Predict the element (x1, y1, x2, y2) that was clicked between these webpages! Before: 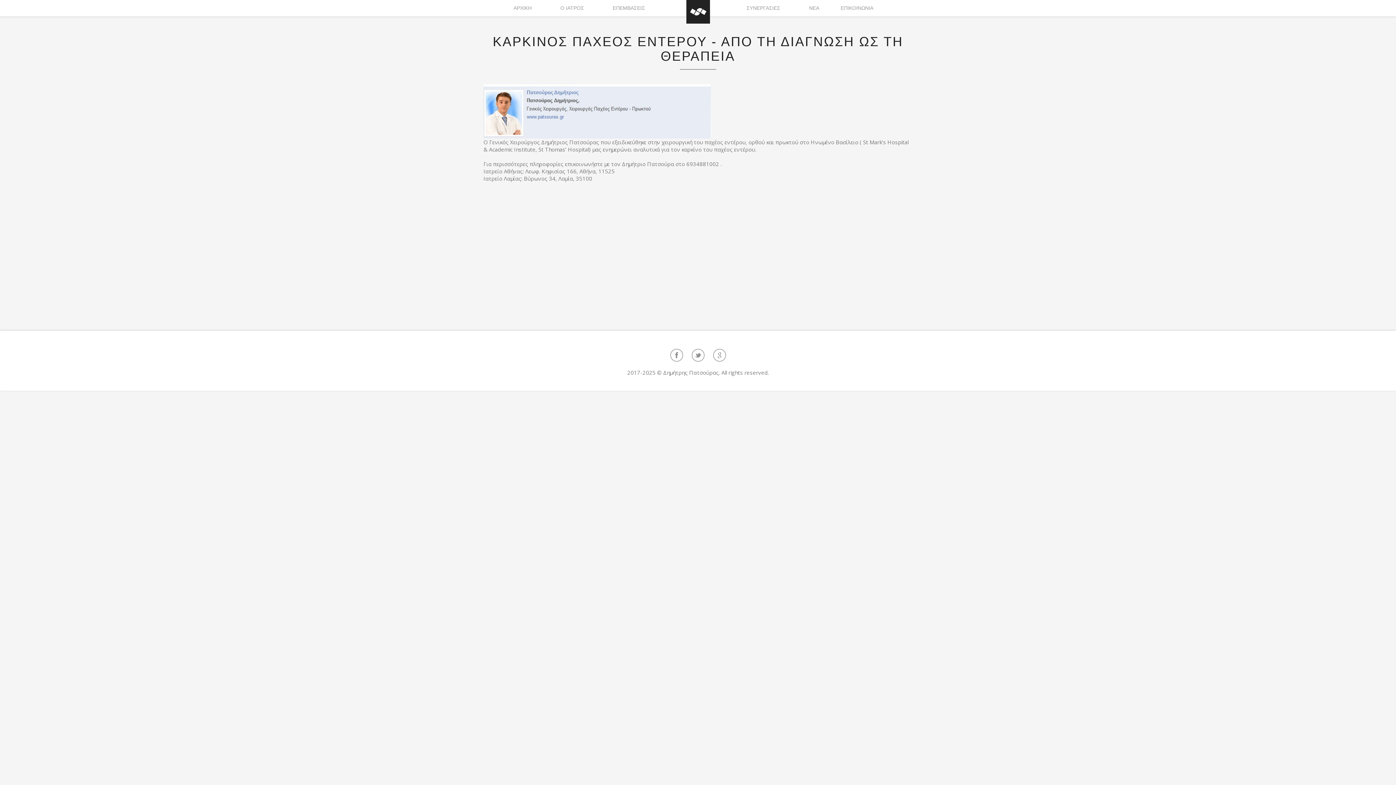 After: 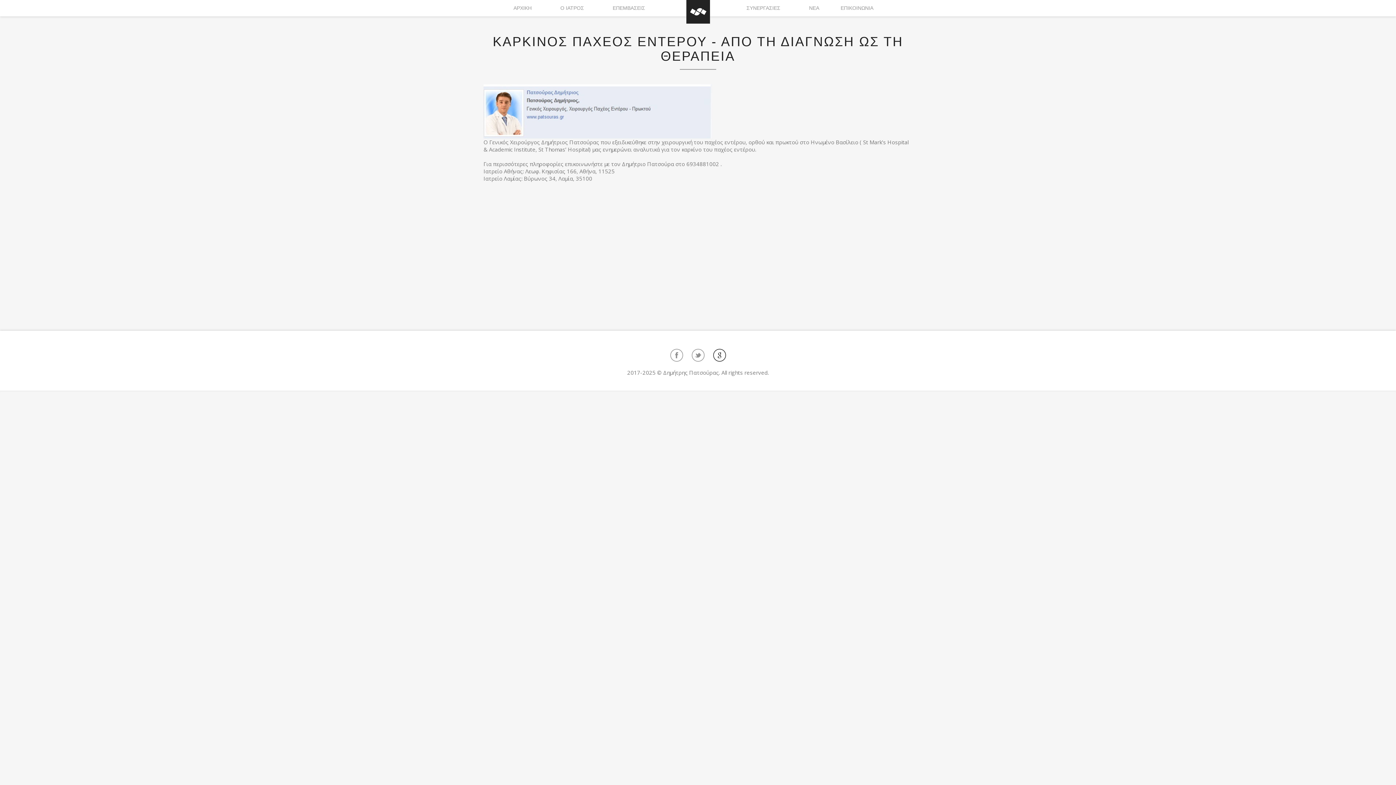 Action: bbox: (713, 351, 726, 358)